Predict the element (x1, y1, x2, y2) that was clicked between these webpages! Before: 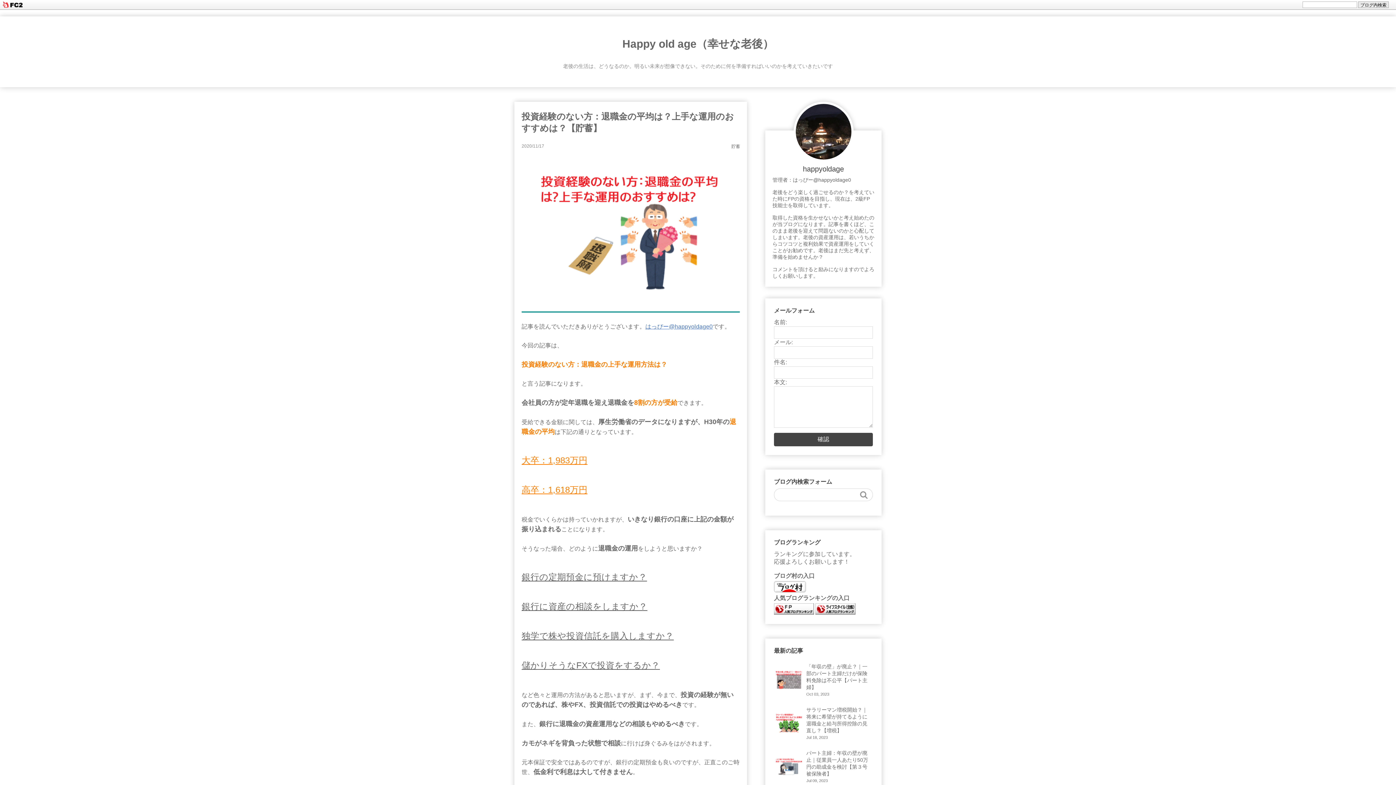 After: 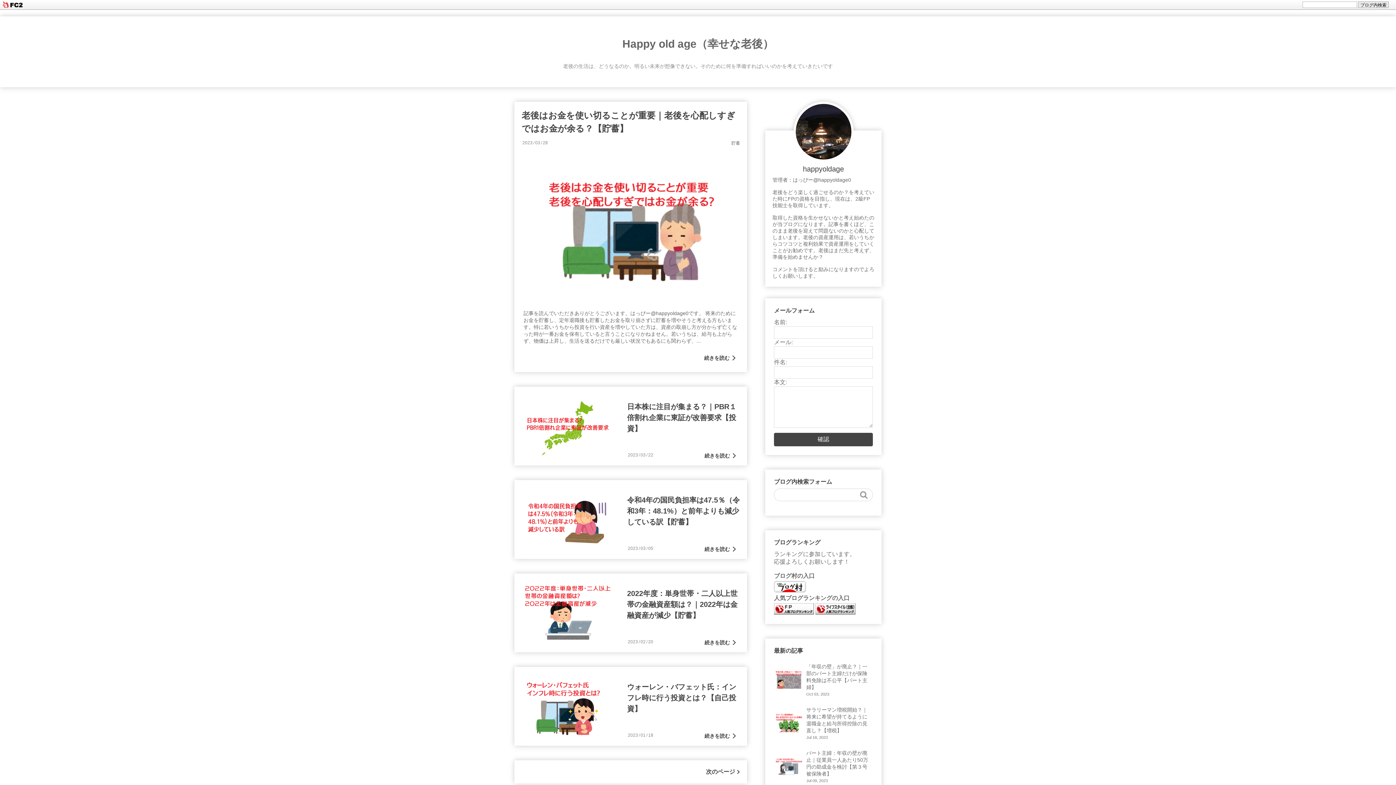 Action: bbox: (731, 144, 740, 149) label: 貯蓄